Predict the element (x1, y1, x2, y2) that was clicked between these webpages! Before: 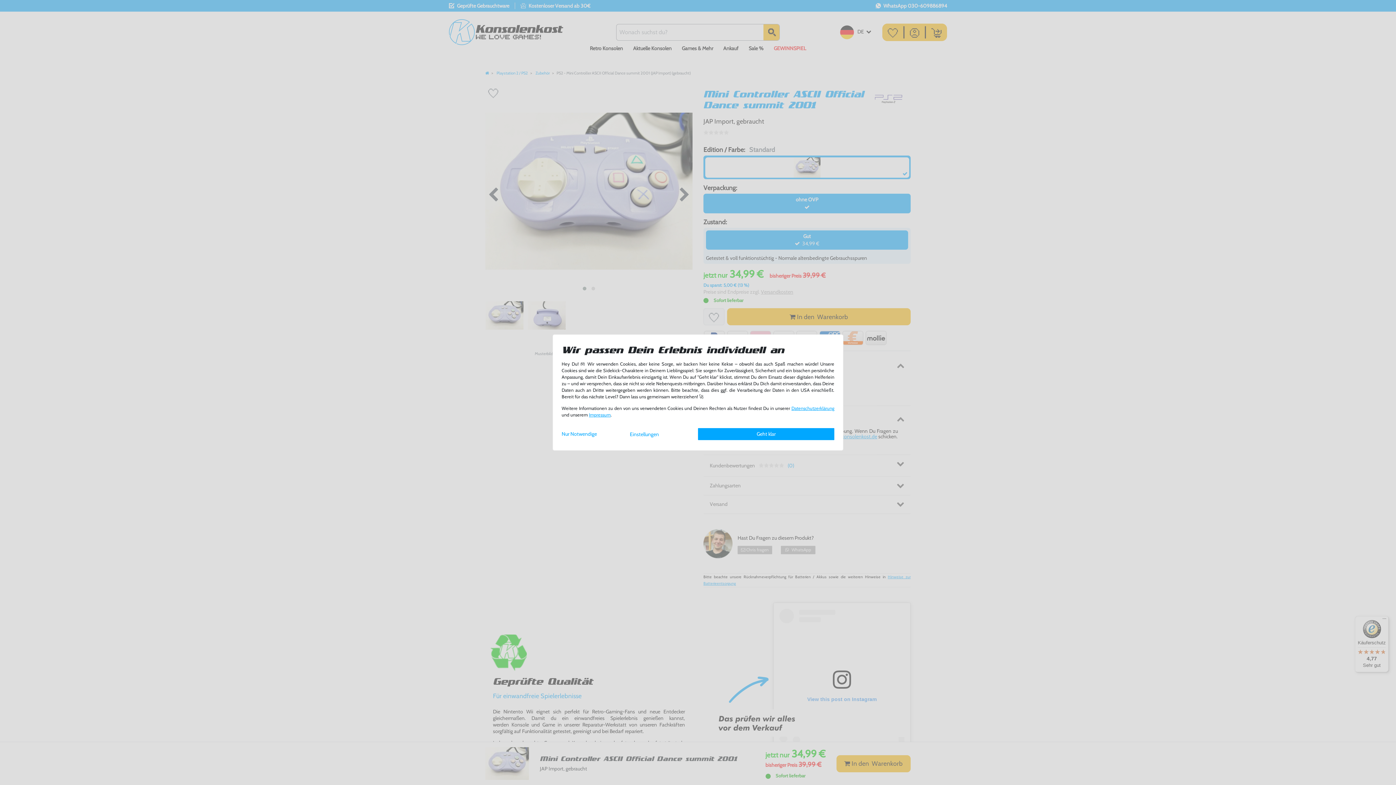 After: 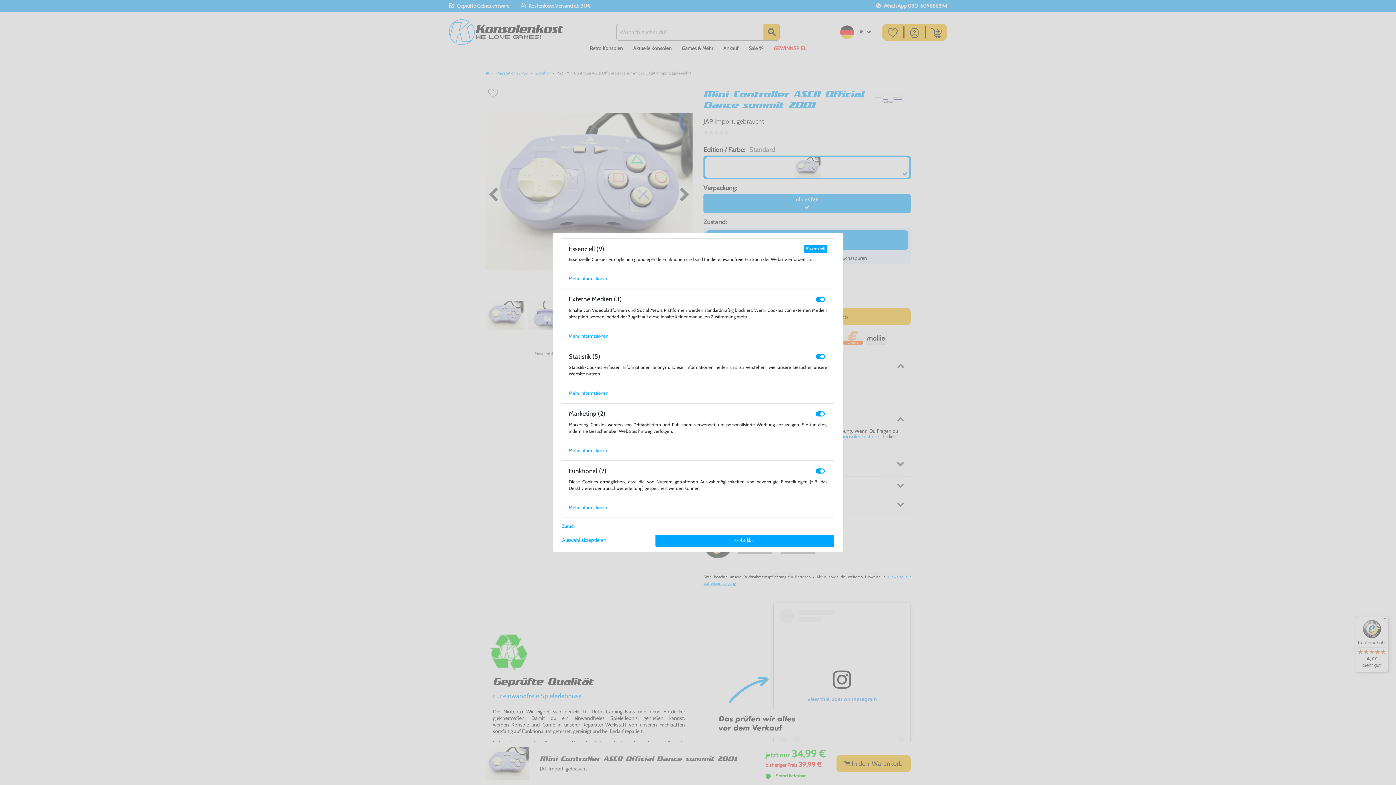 Action: bbox: (630, 431, 659, 437) label: Einstellungen